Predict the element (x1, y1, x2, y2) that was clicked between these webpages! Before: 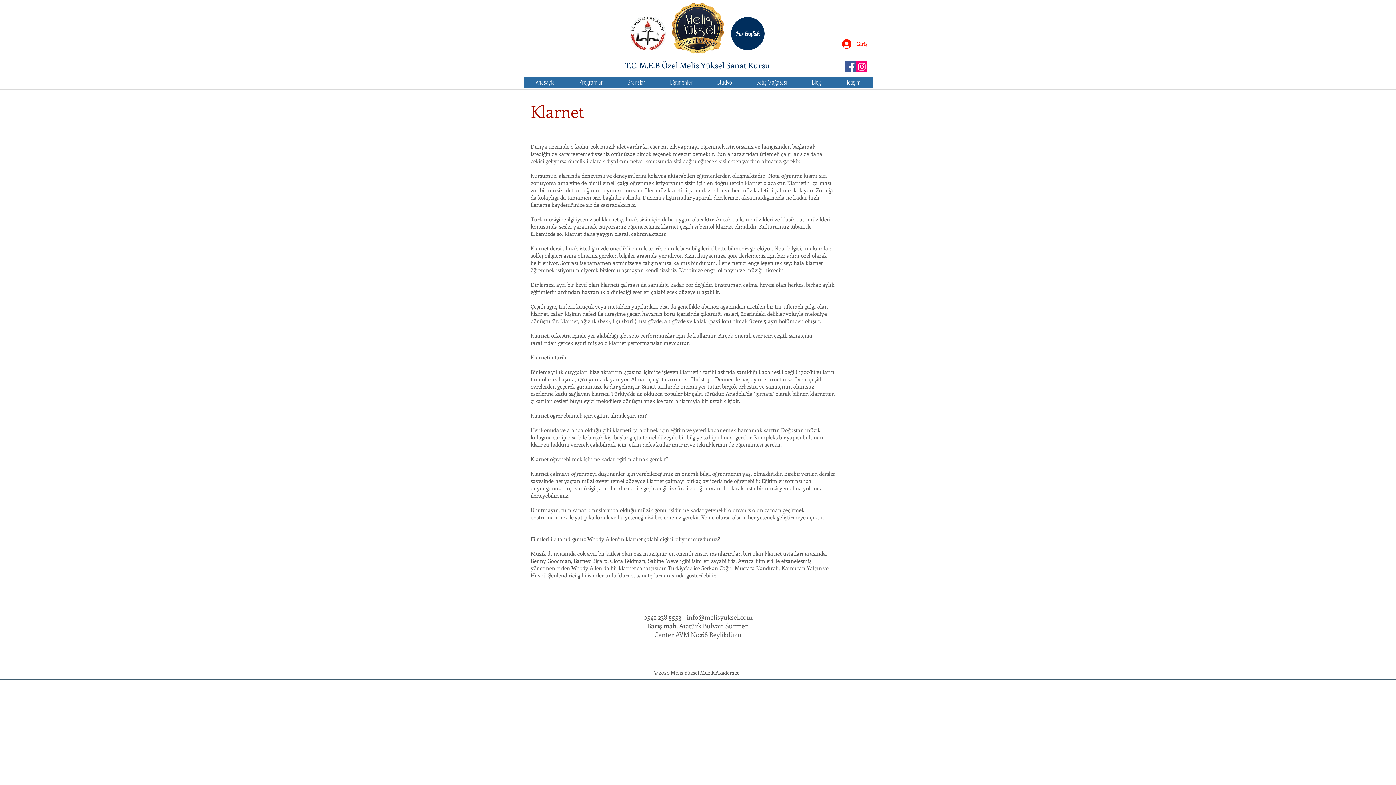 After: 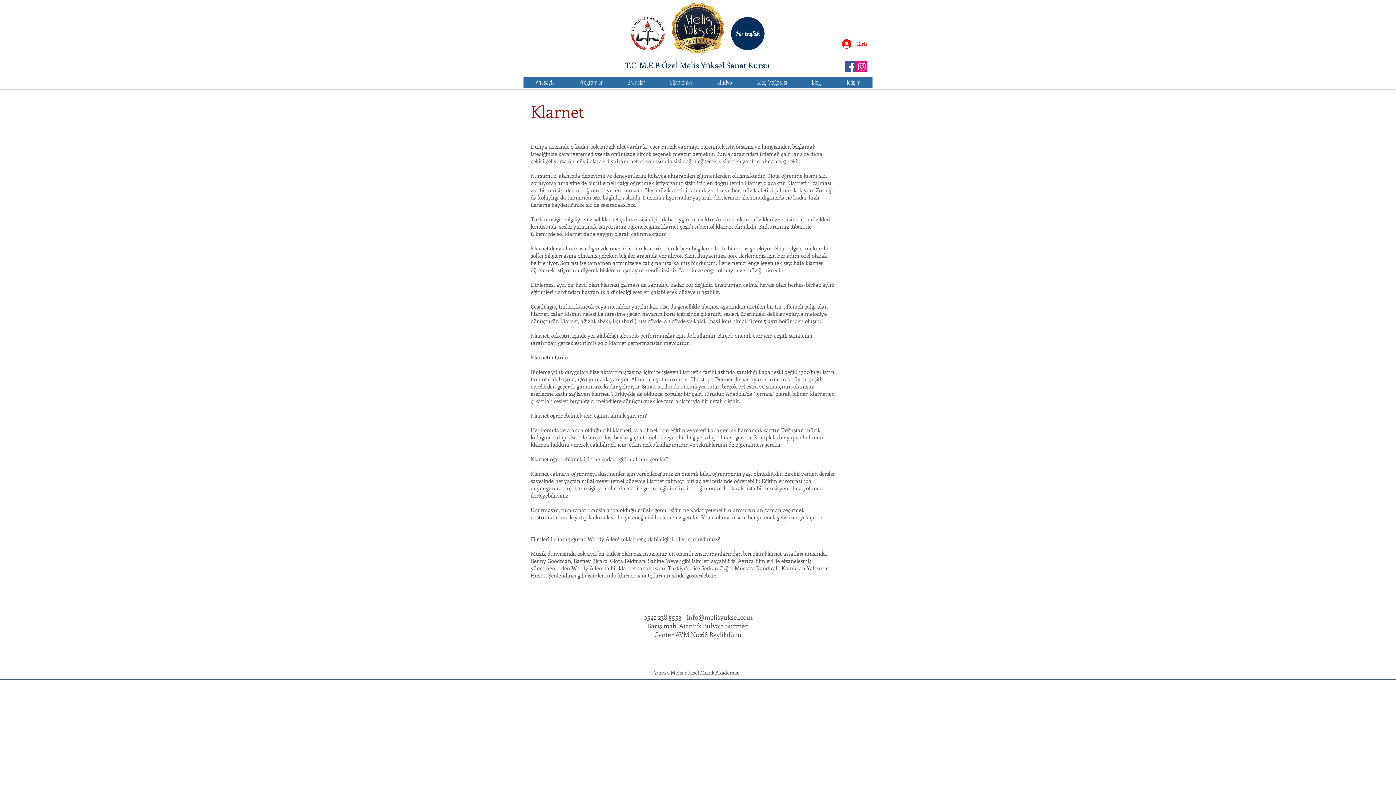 Action: label: melisyukselsanat bbox: (845, 61, 856, 72)